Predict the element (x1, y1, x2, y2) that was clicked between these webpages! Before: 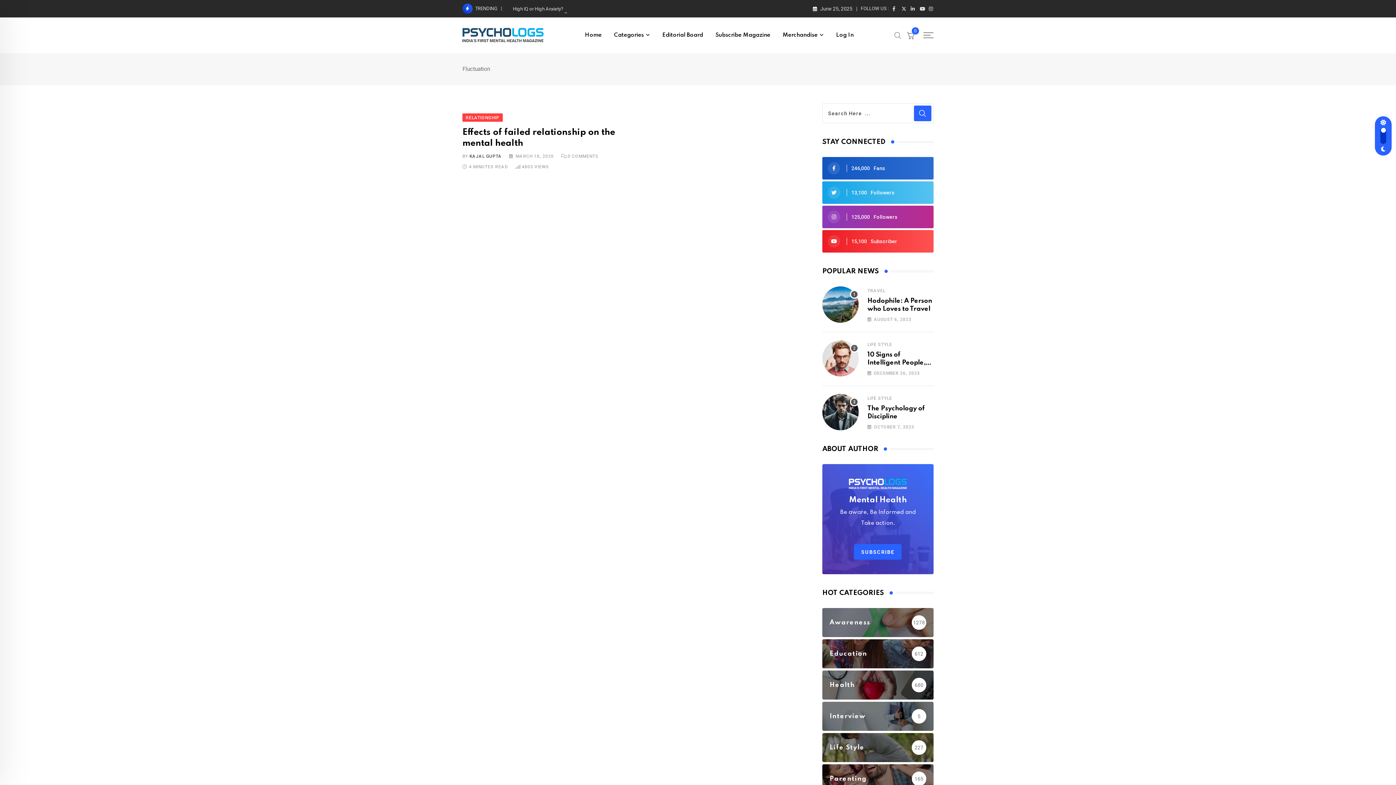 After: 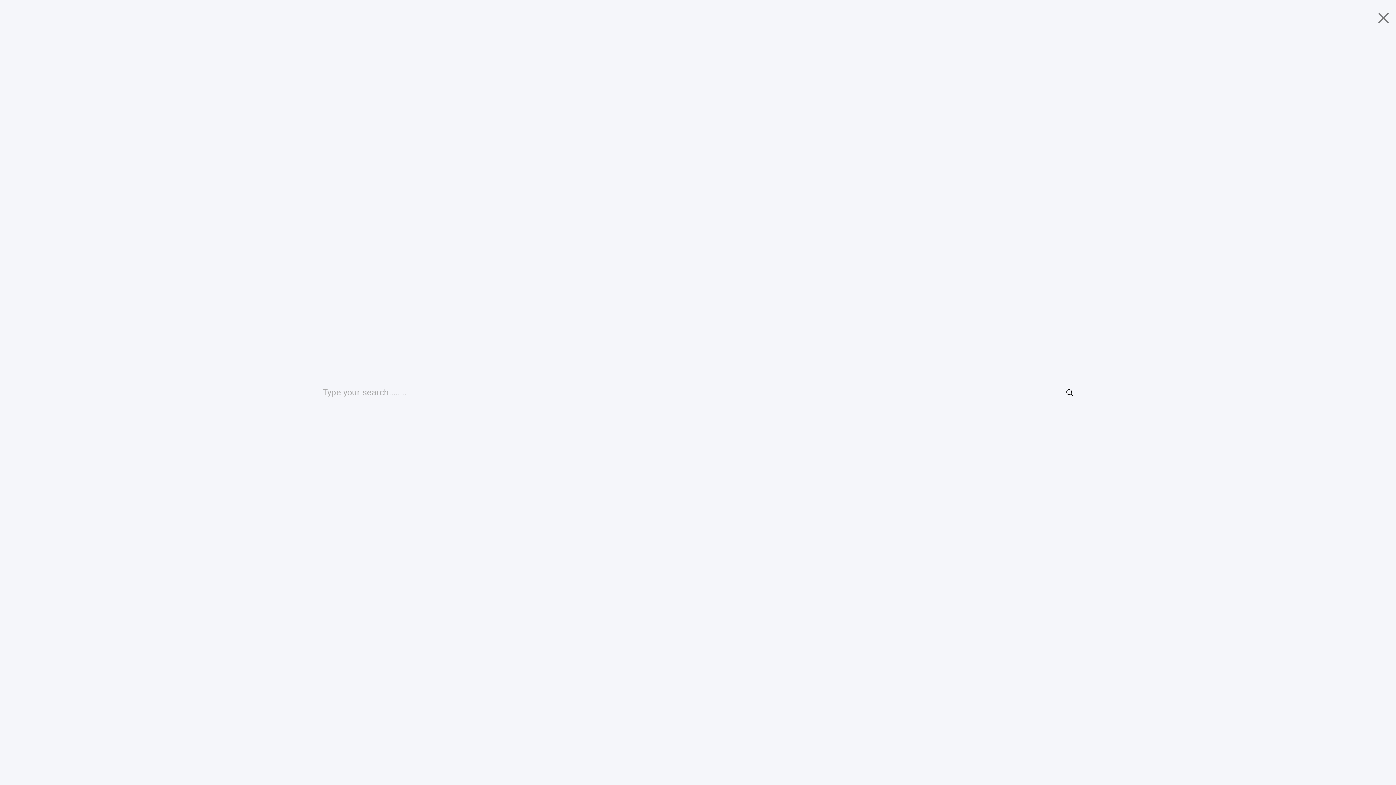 Action: bbox: (894, 30, 901, 39)